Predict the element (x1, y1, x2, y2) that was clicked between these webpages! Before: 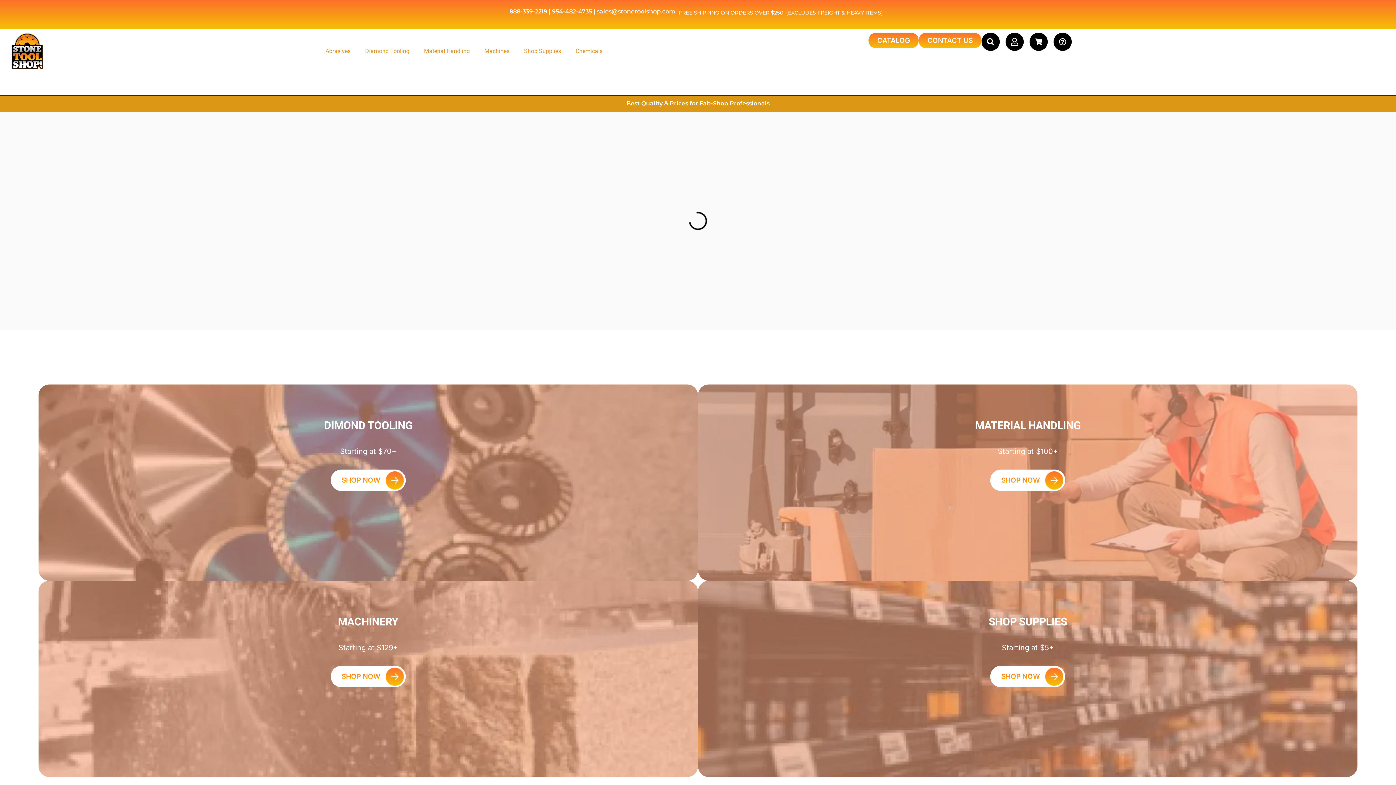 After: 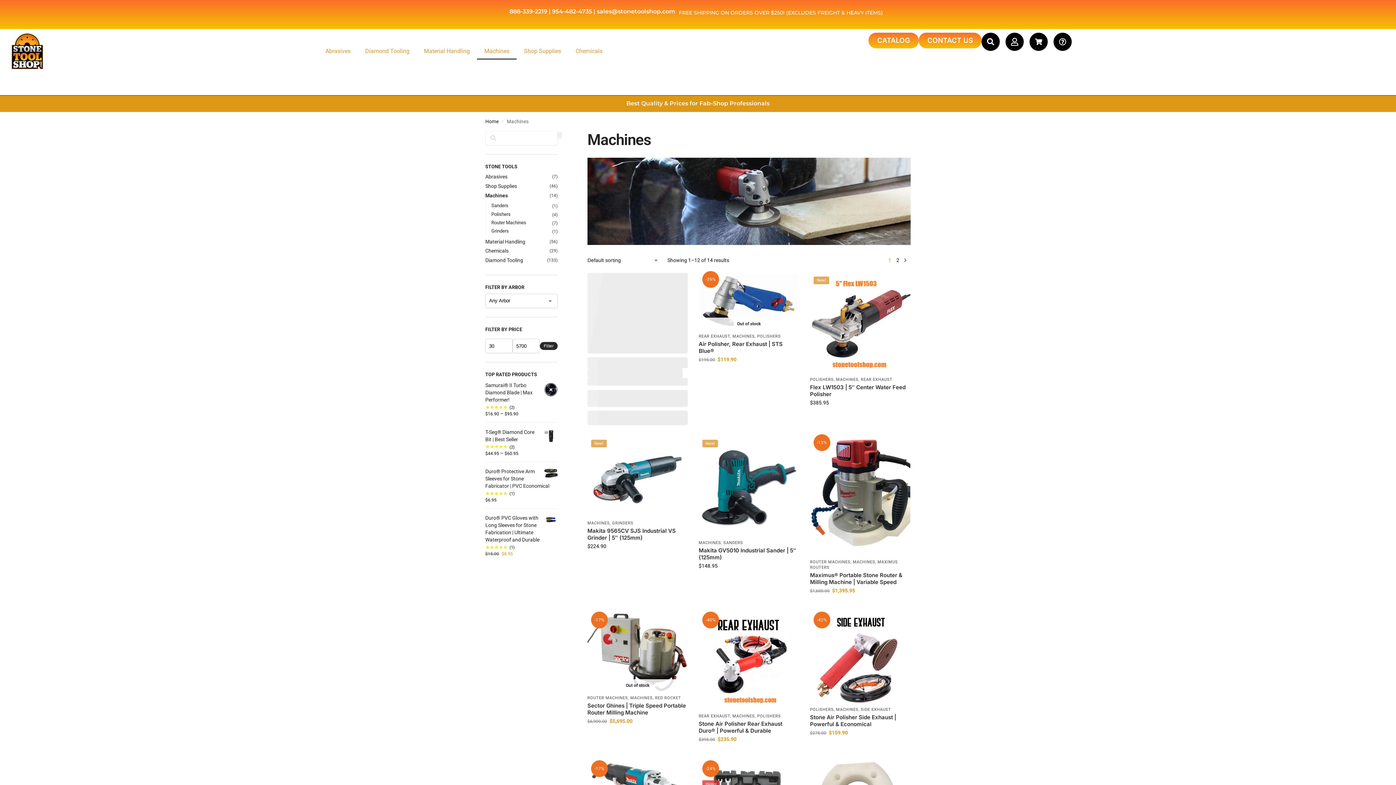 Action: bbox: (477, 42, 516, 59) label: Machines